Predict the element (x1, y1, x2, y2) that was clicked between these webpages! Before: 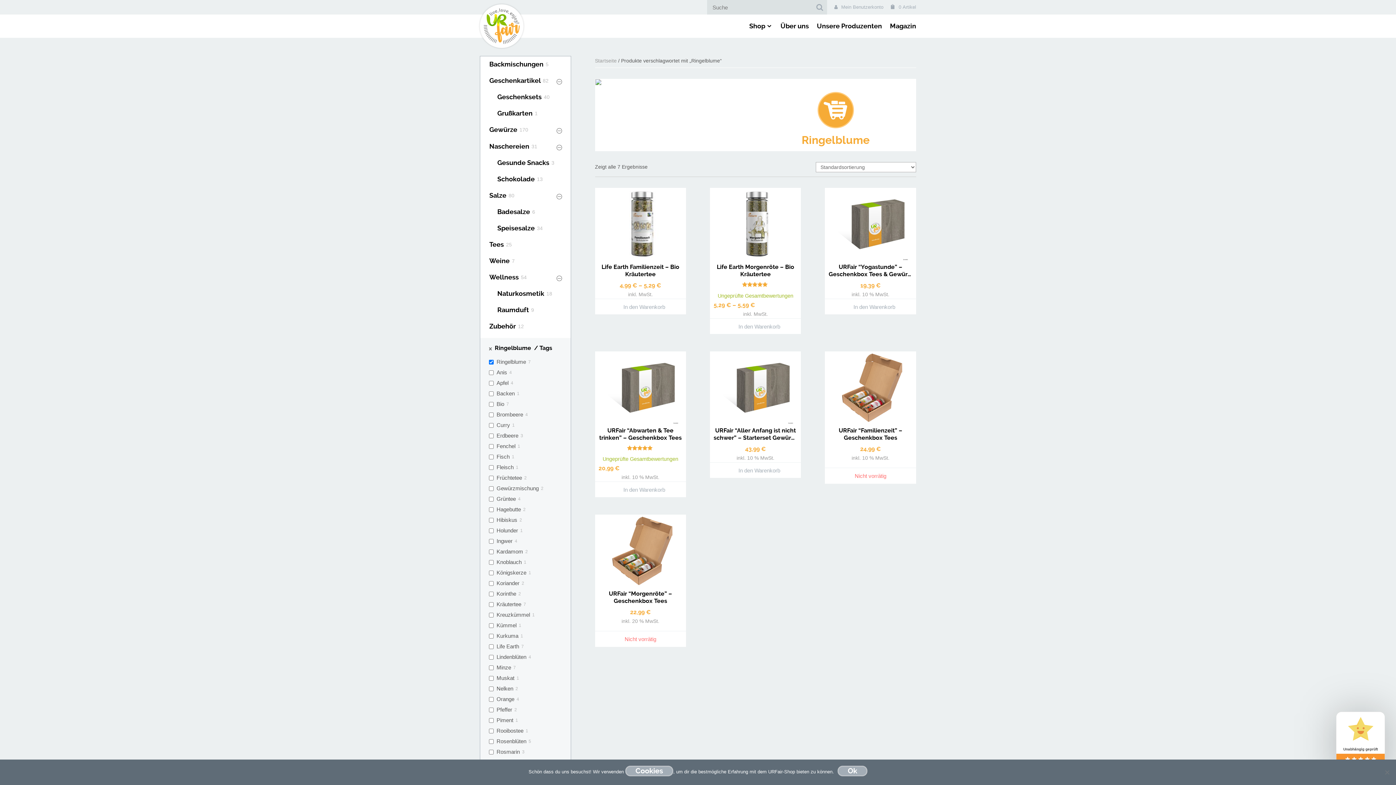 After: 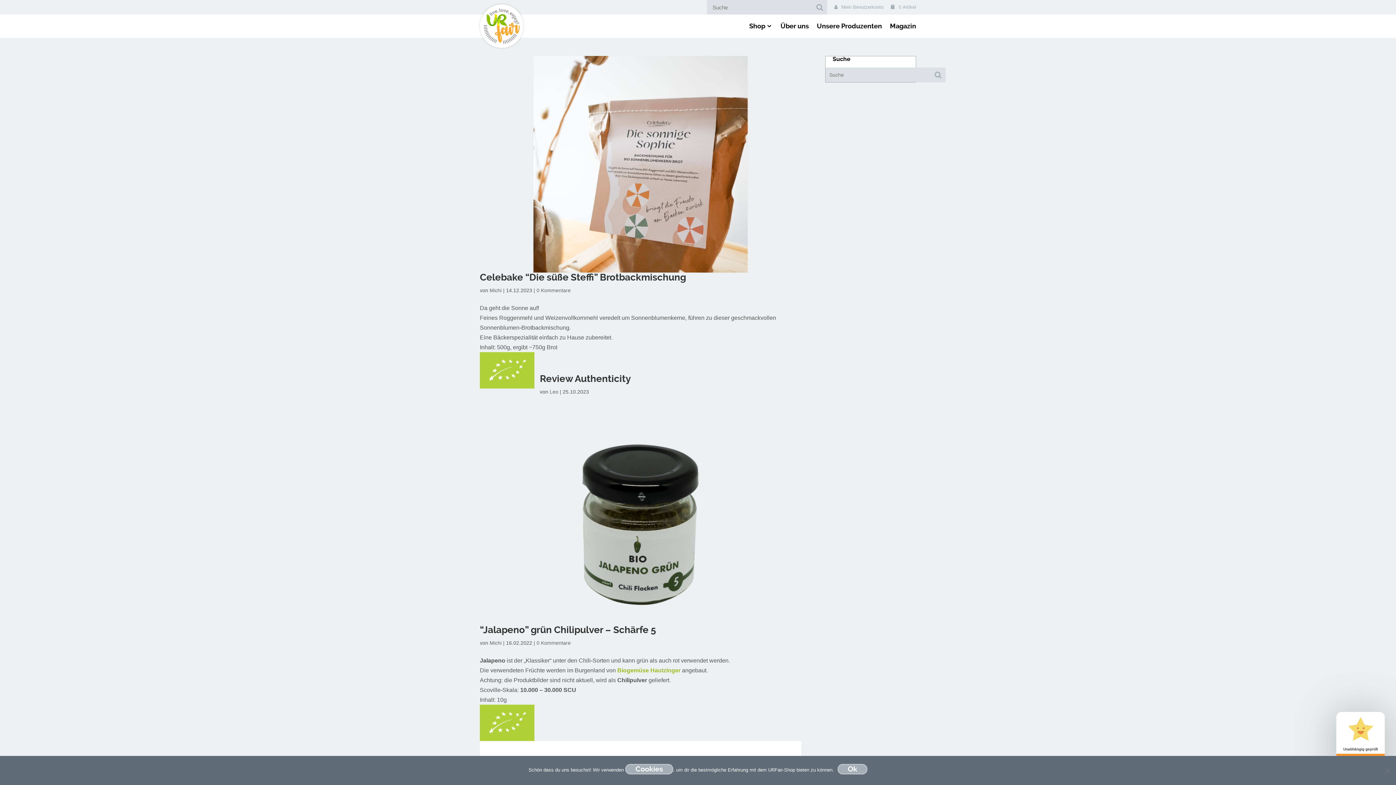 Action: bbox: (812, 0, 827, 14)